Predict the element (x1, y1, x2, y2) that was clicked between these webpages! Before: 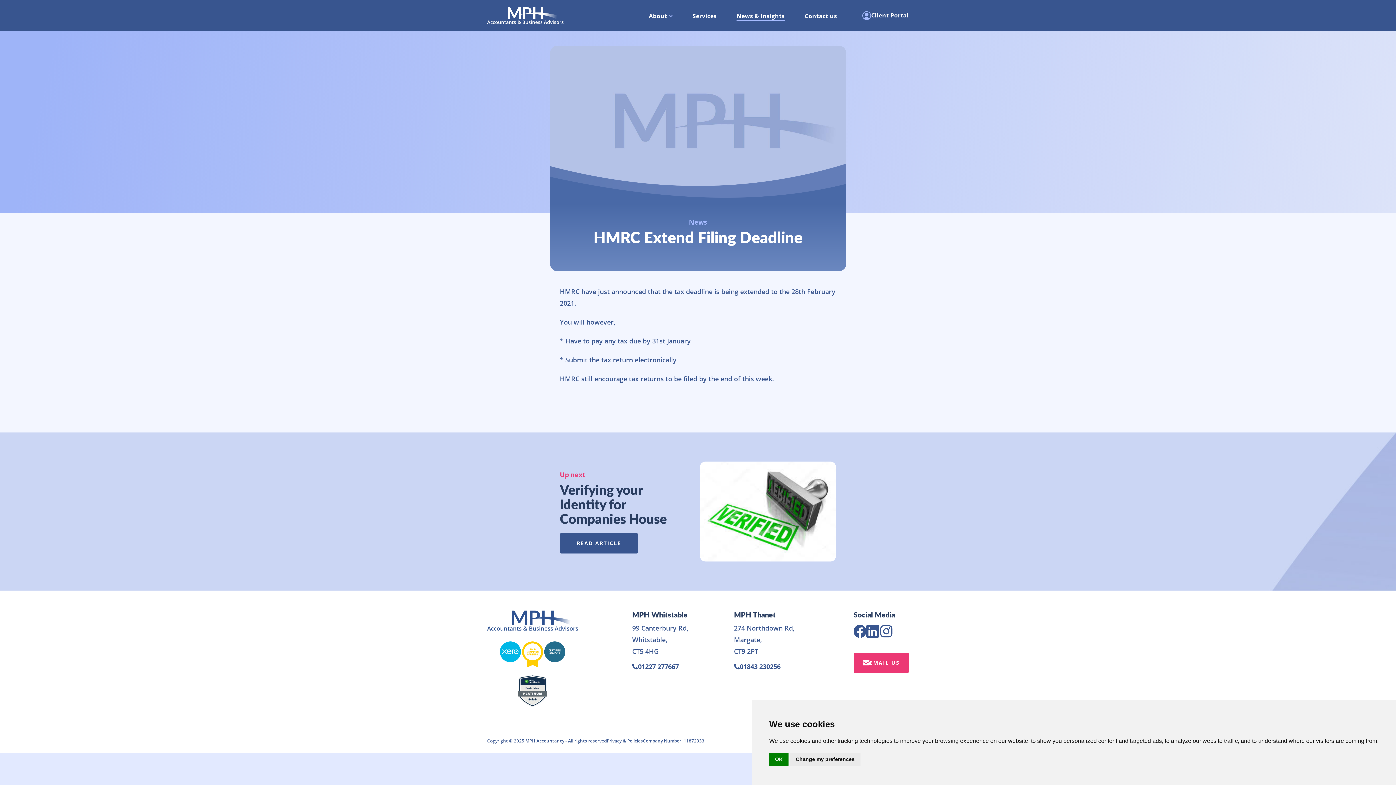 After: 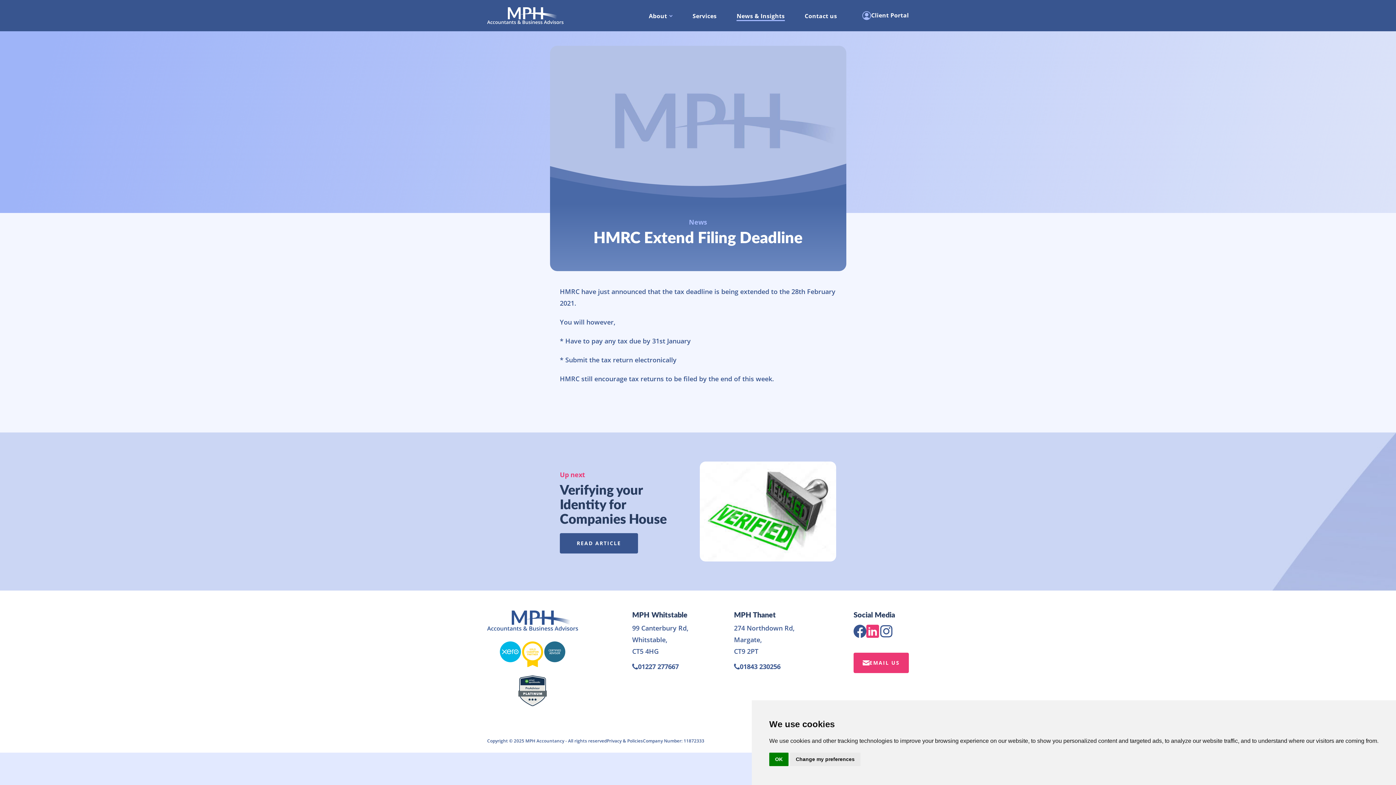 Action: bbox: (866, 625, 879, 641)